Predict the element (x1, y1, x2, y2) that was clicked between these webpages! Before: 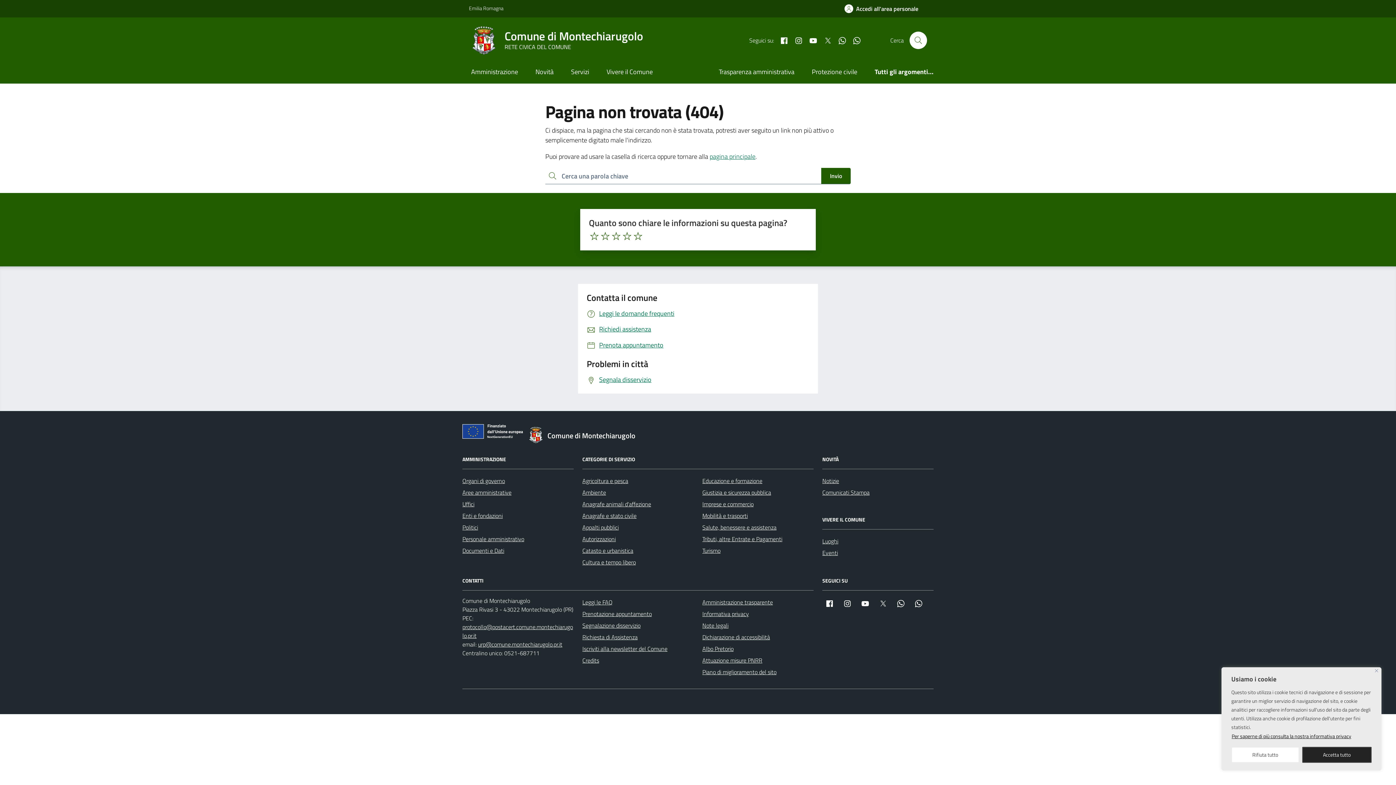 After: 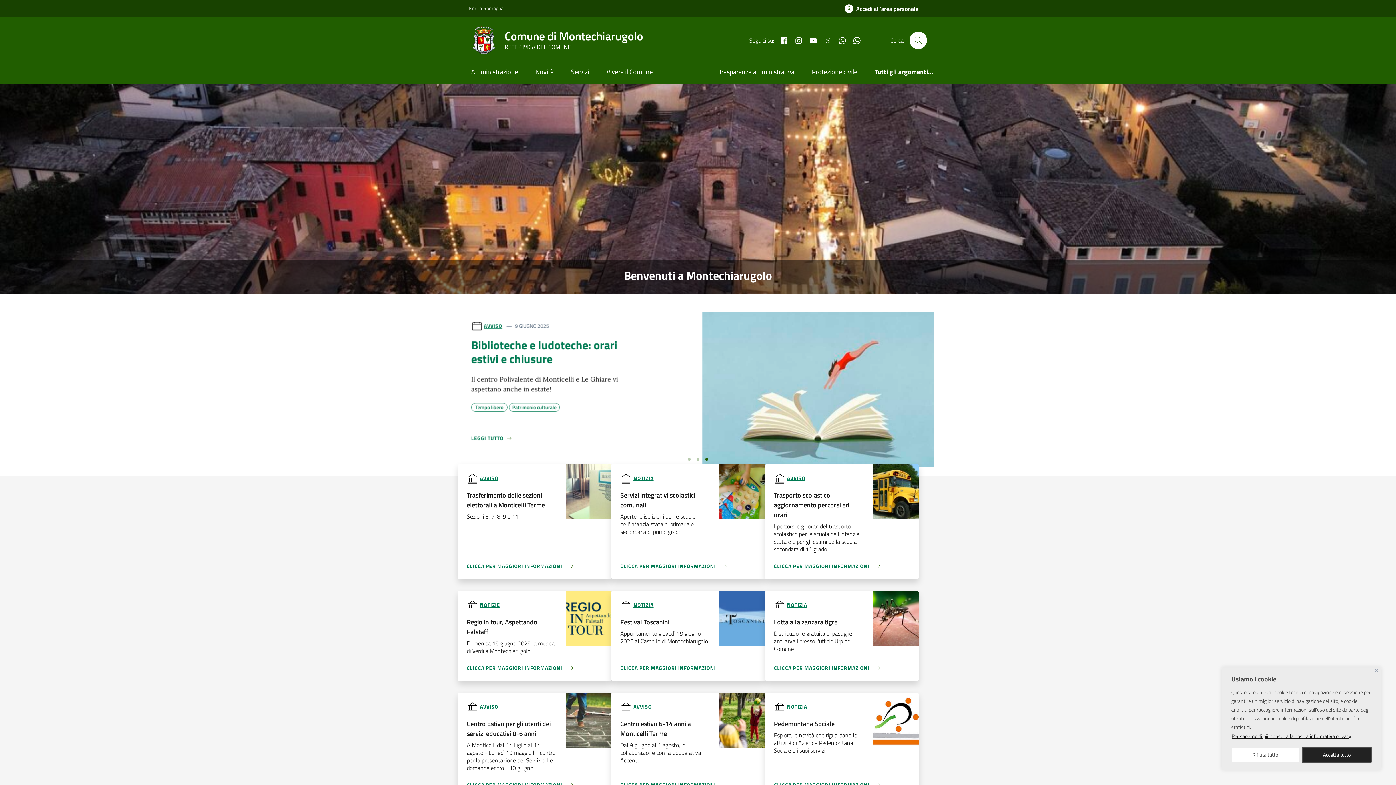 Action: bbox: (709, 151, 755, 161) label: pagina principale